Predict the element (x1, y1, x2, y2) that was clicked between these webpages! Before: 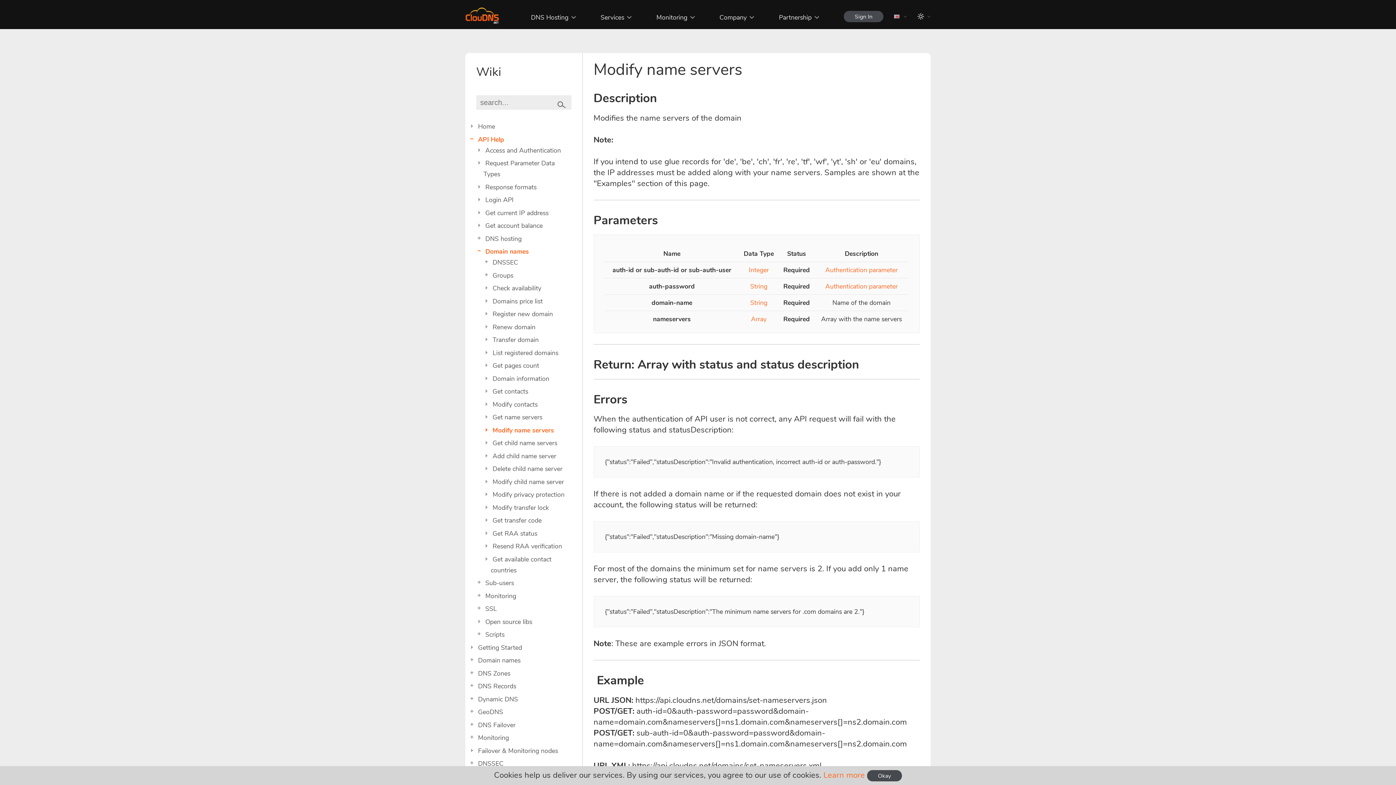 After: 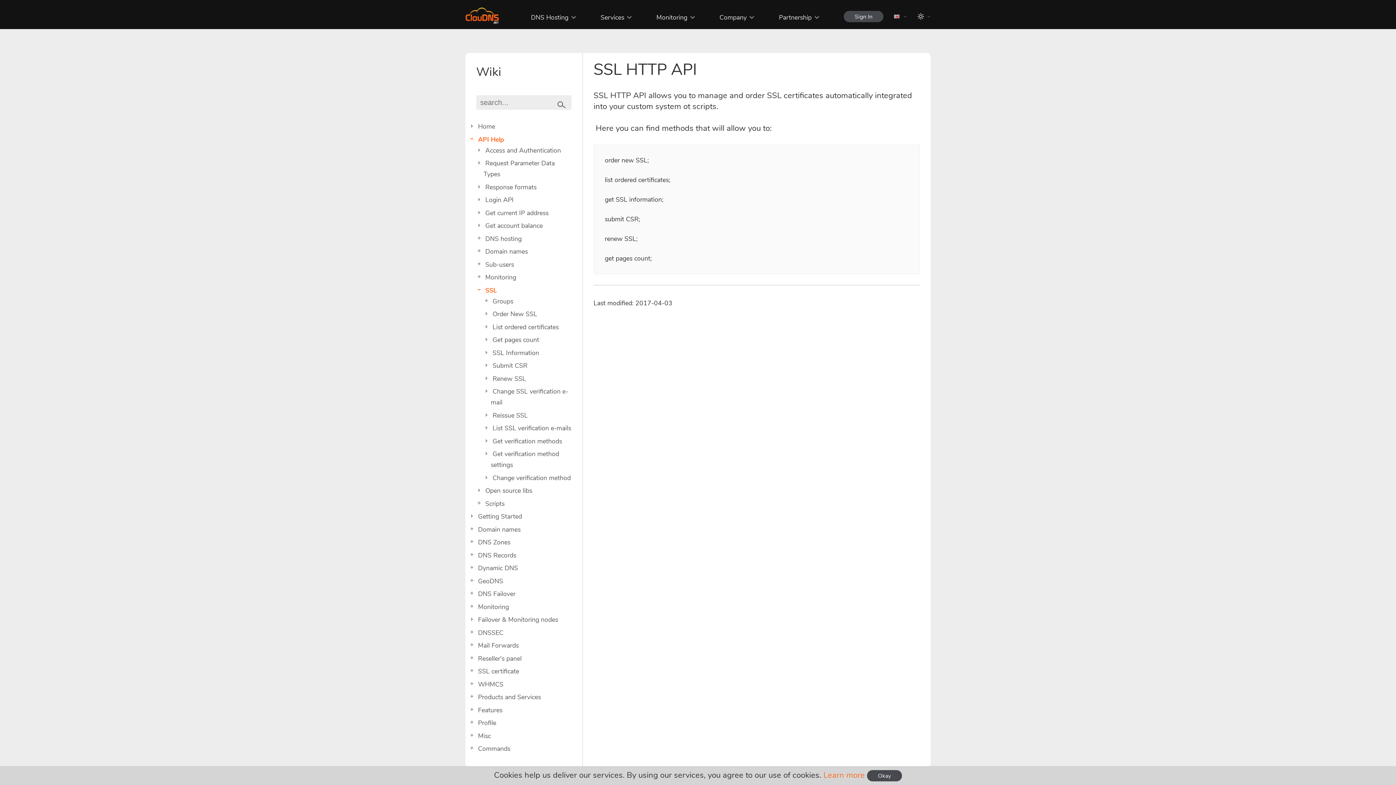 Action: bbox: (485, 604, 497, 613) label: SSL